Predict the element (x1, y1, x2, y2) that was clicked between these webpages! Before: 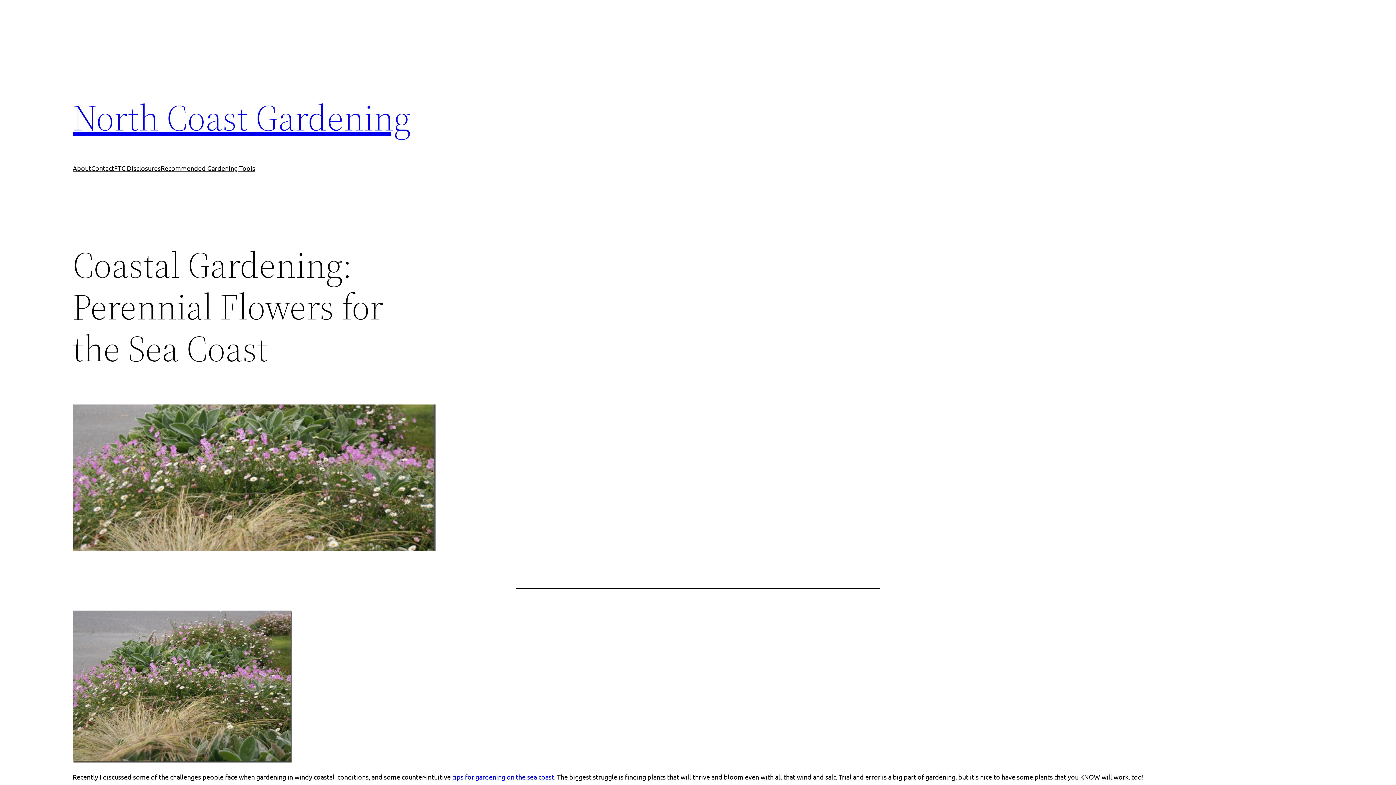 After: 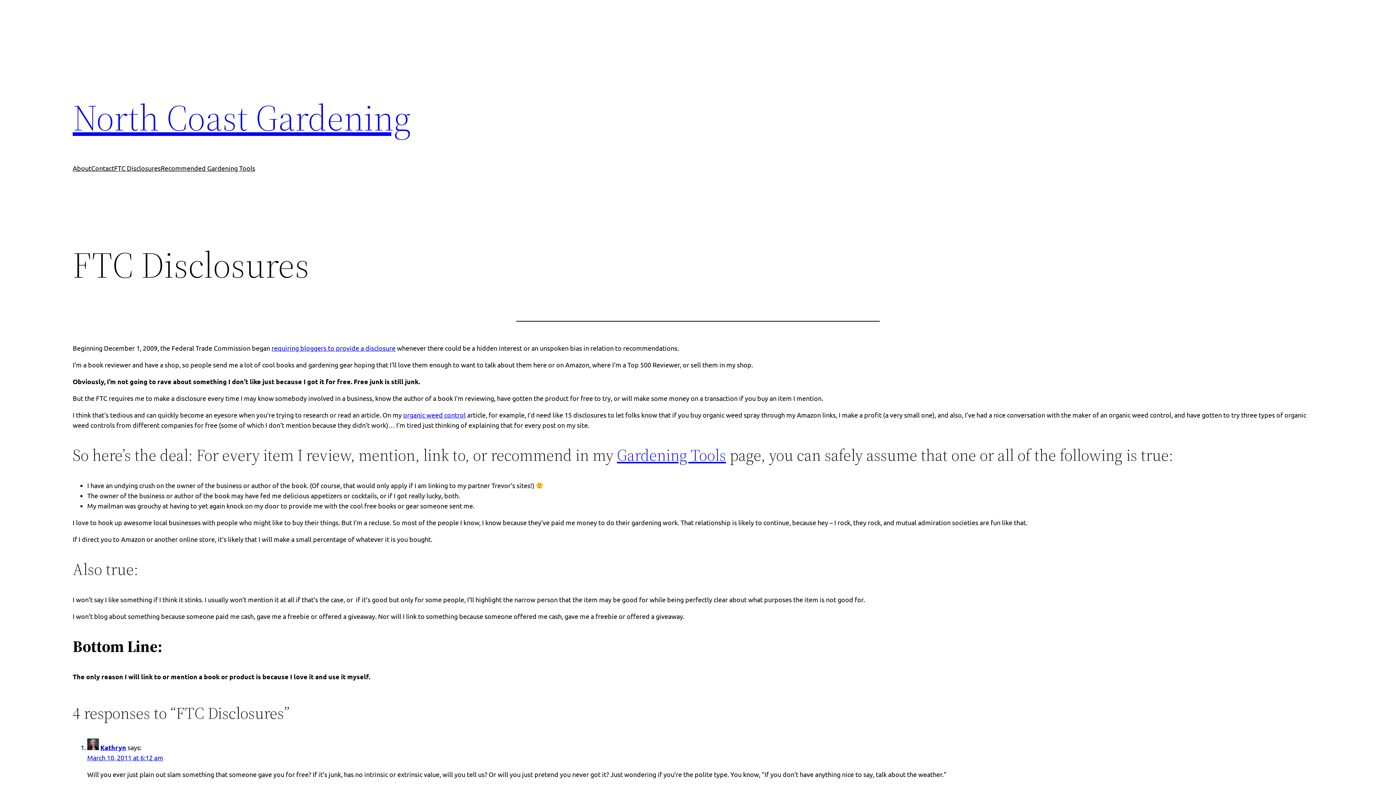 Action: label: FTC Disclosures bbox: (114, 163, 160, 173)